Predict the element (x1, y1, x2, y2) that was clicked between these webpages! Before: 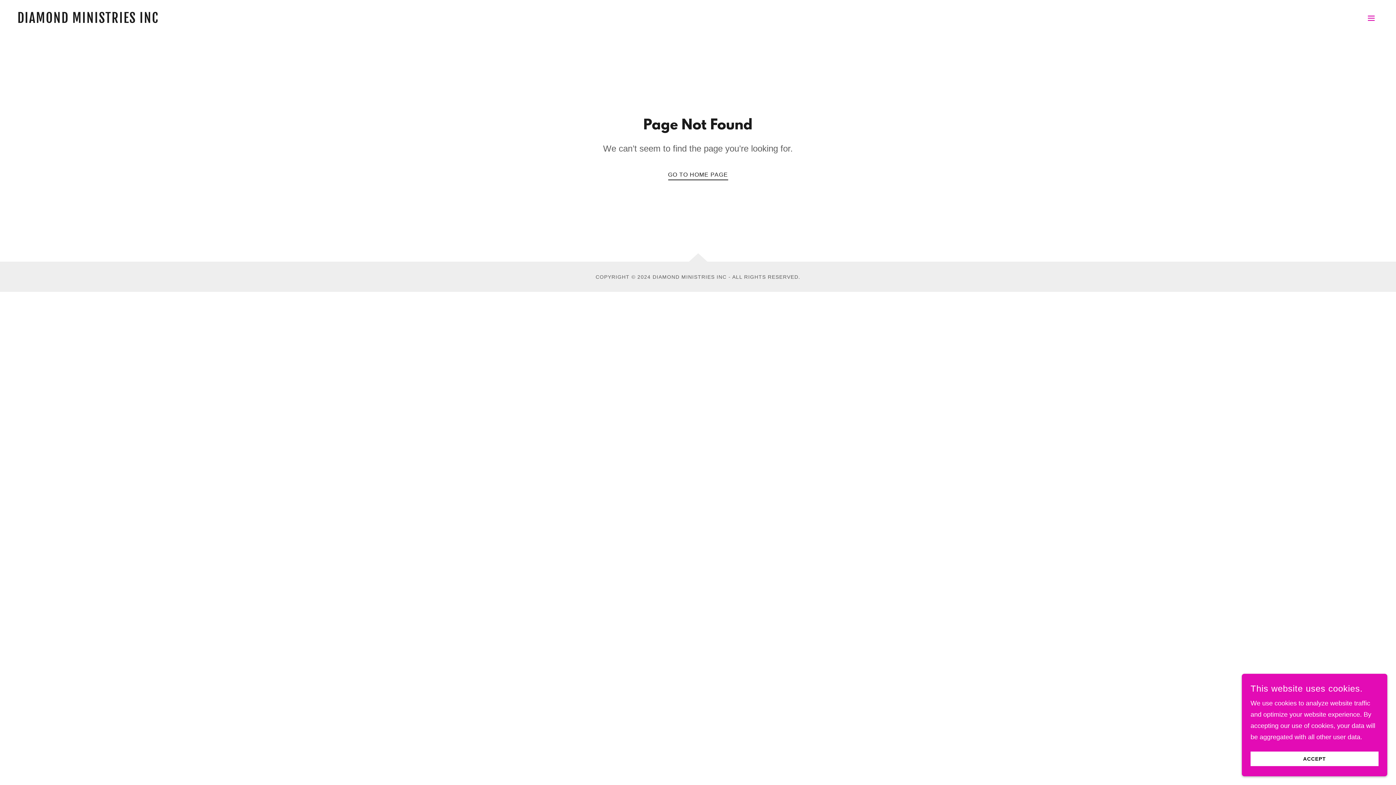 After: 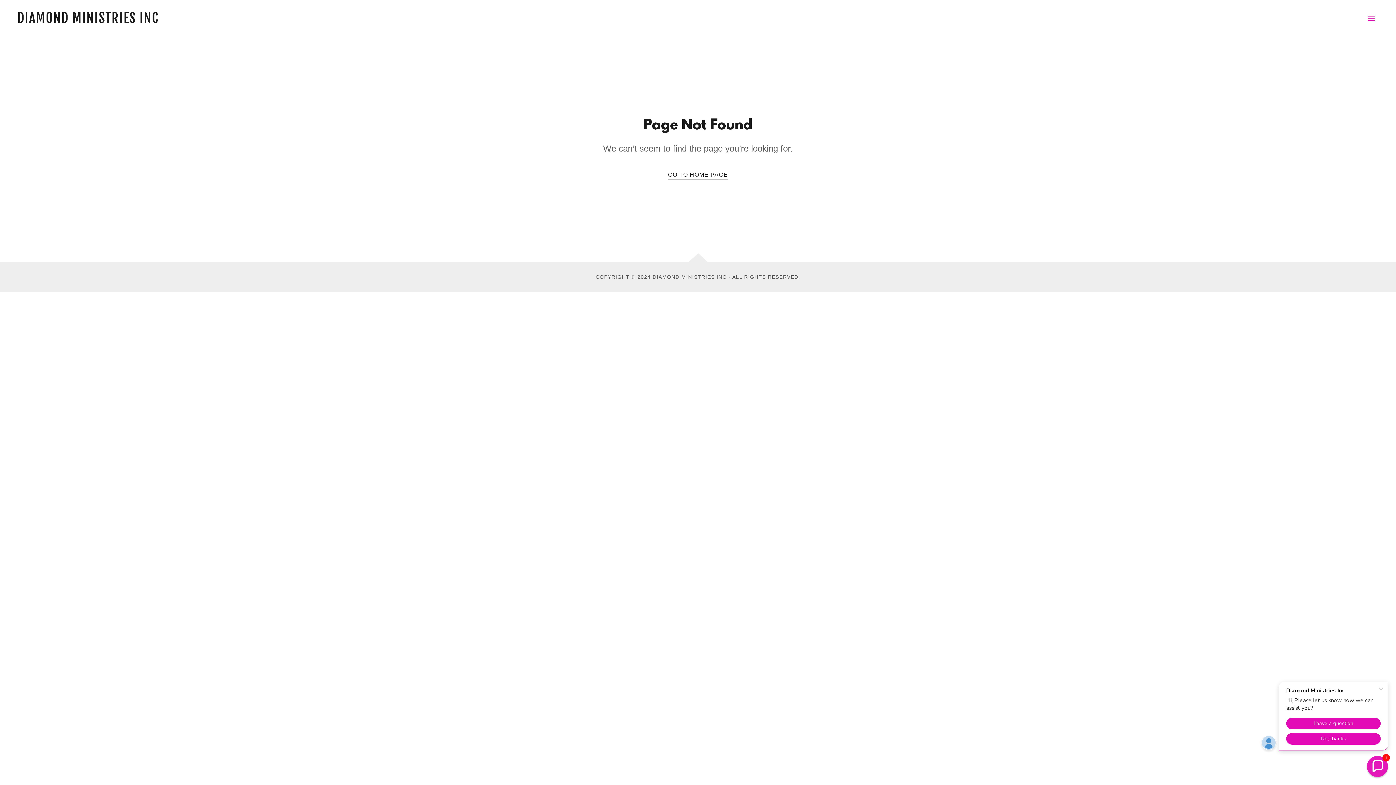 Action: label: ACCEPT bbox: (1250, 752, 1378, 766)